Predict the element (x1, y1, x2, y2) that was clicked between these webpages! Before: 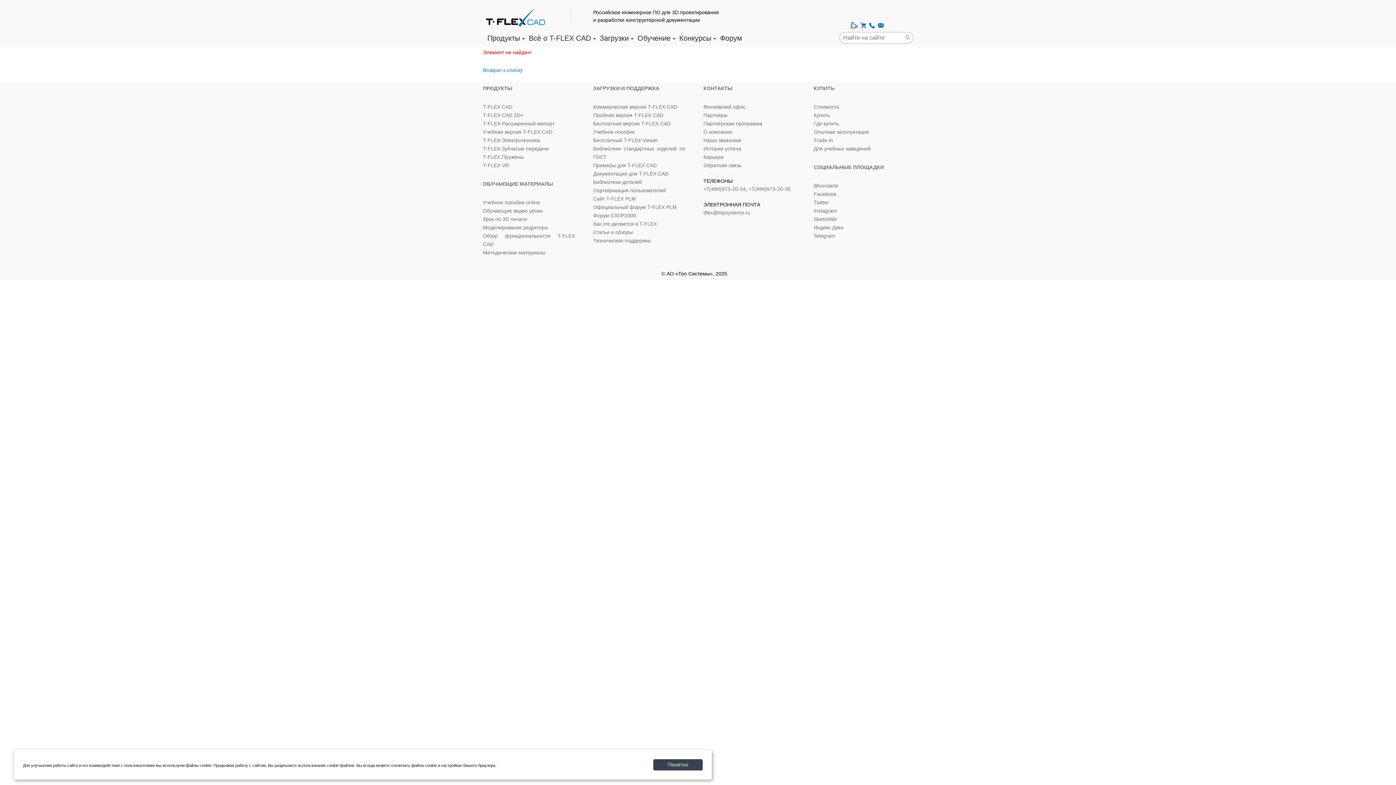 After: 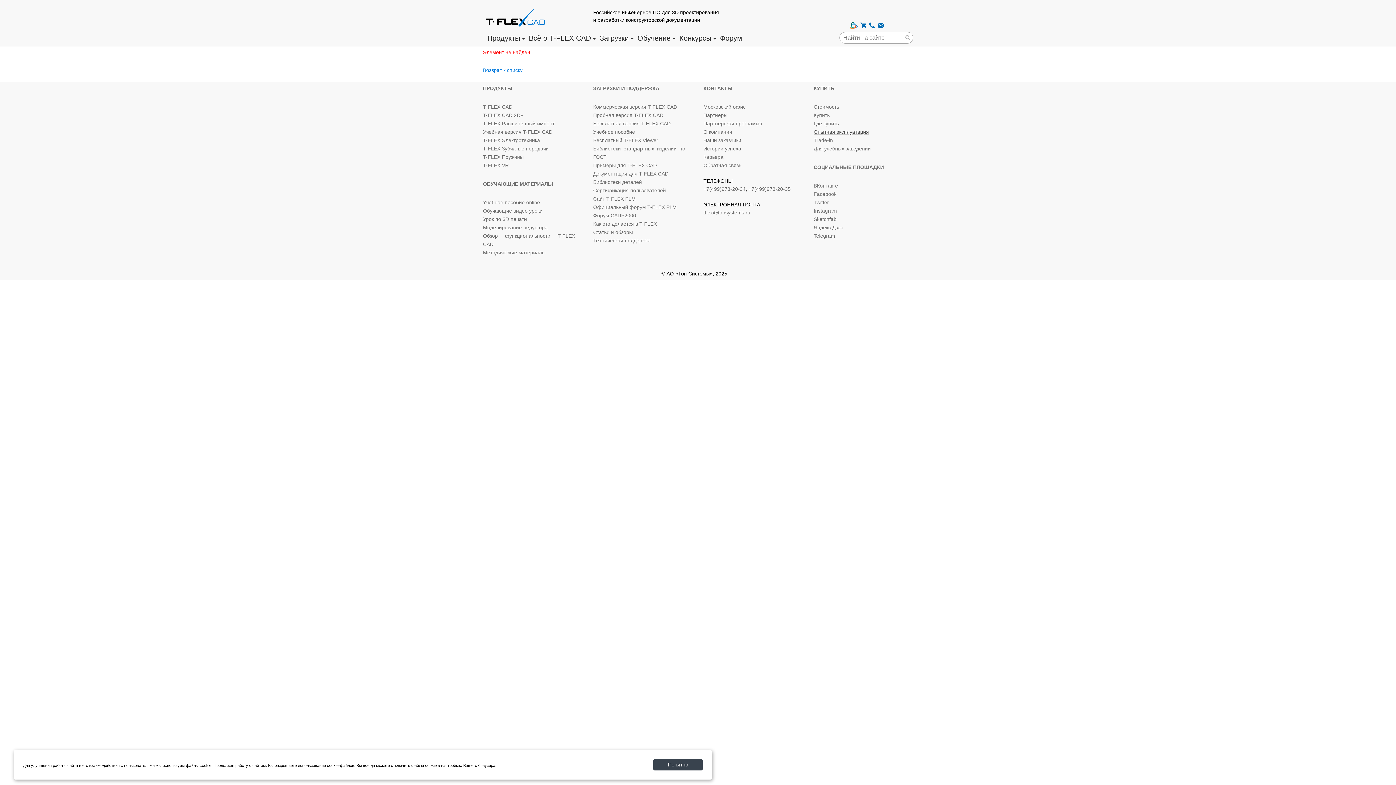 Action: label: Опытная эксплуатация bbox: (813, 129, 869, 134)